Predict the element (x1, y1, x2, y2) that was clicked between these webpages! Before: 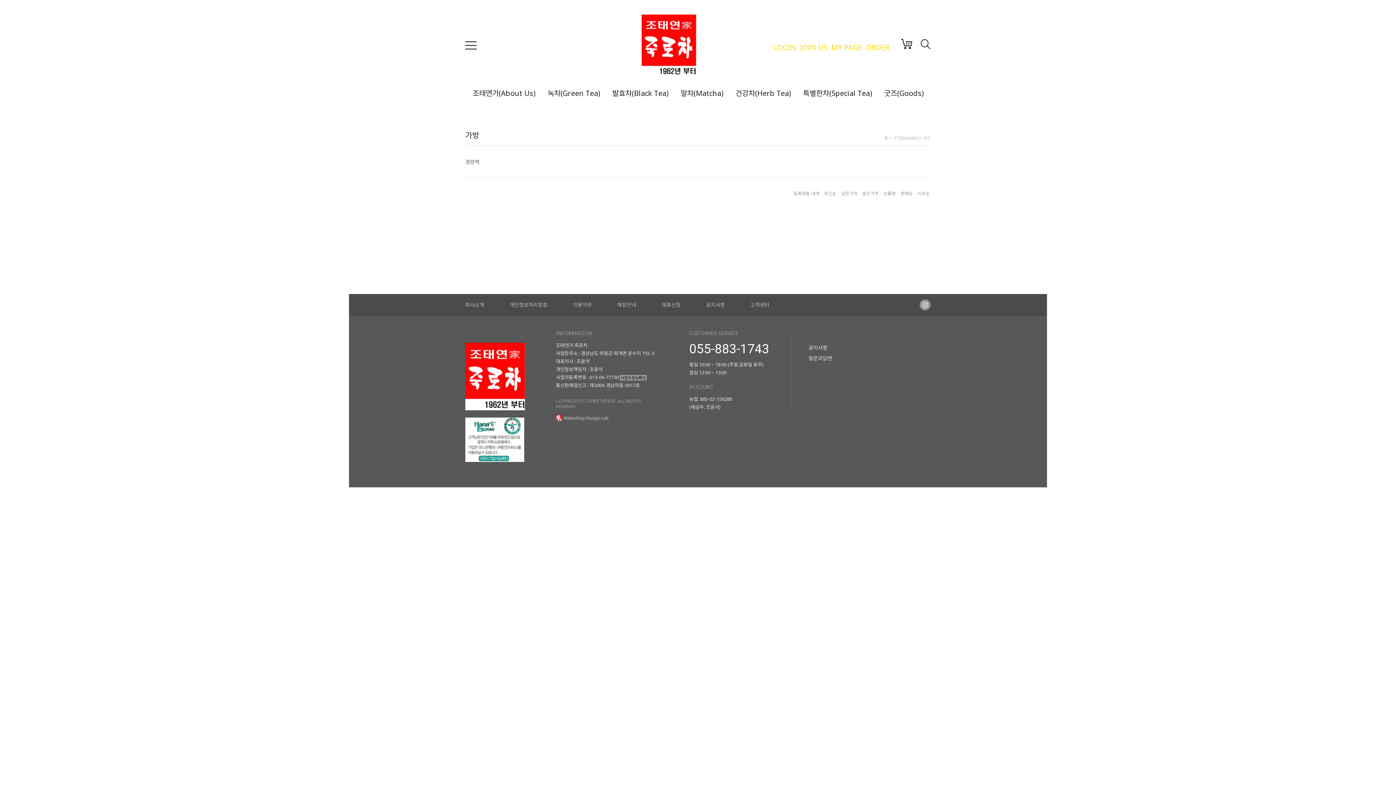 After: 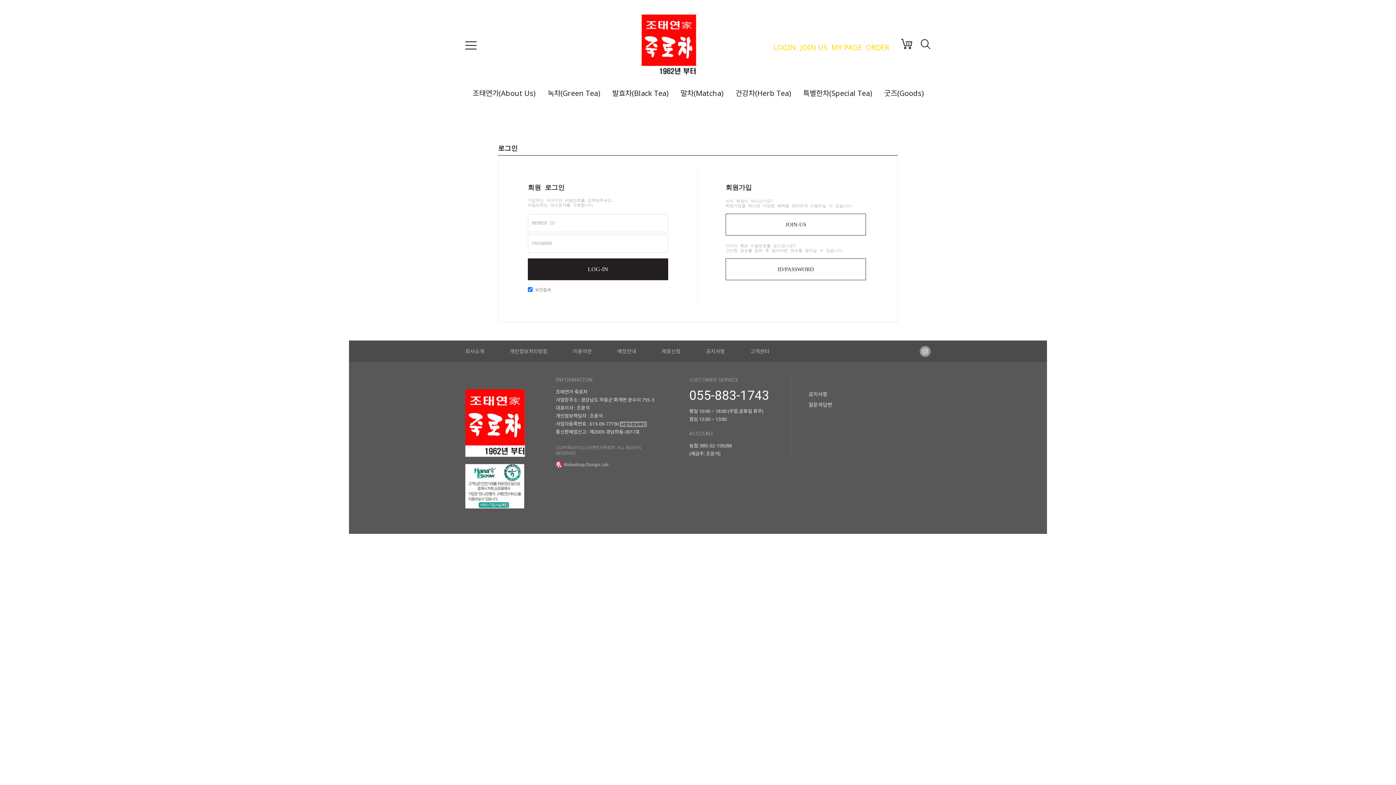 Action: bbox: (773, 42, 796, 52) label: LOGIN